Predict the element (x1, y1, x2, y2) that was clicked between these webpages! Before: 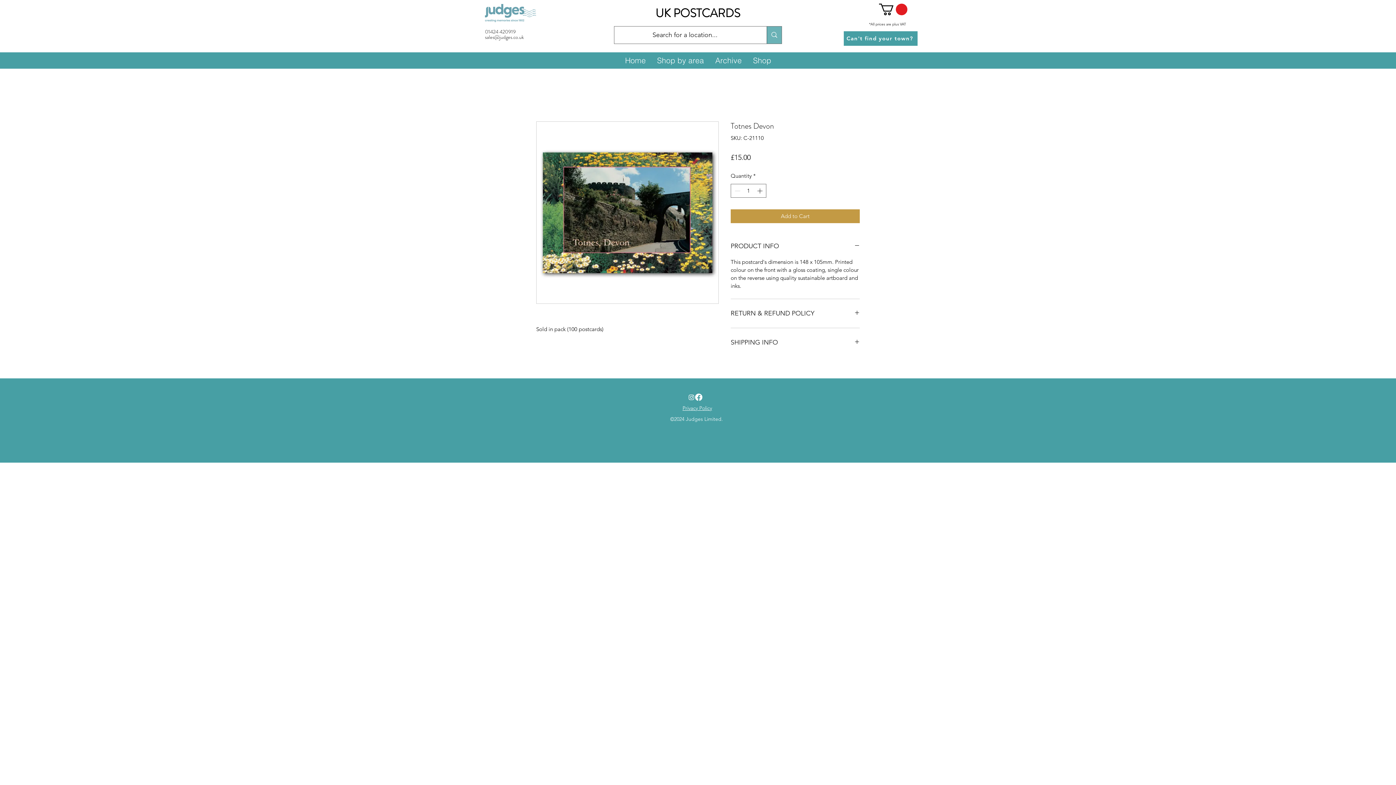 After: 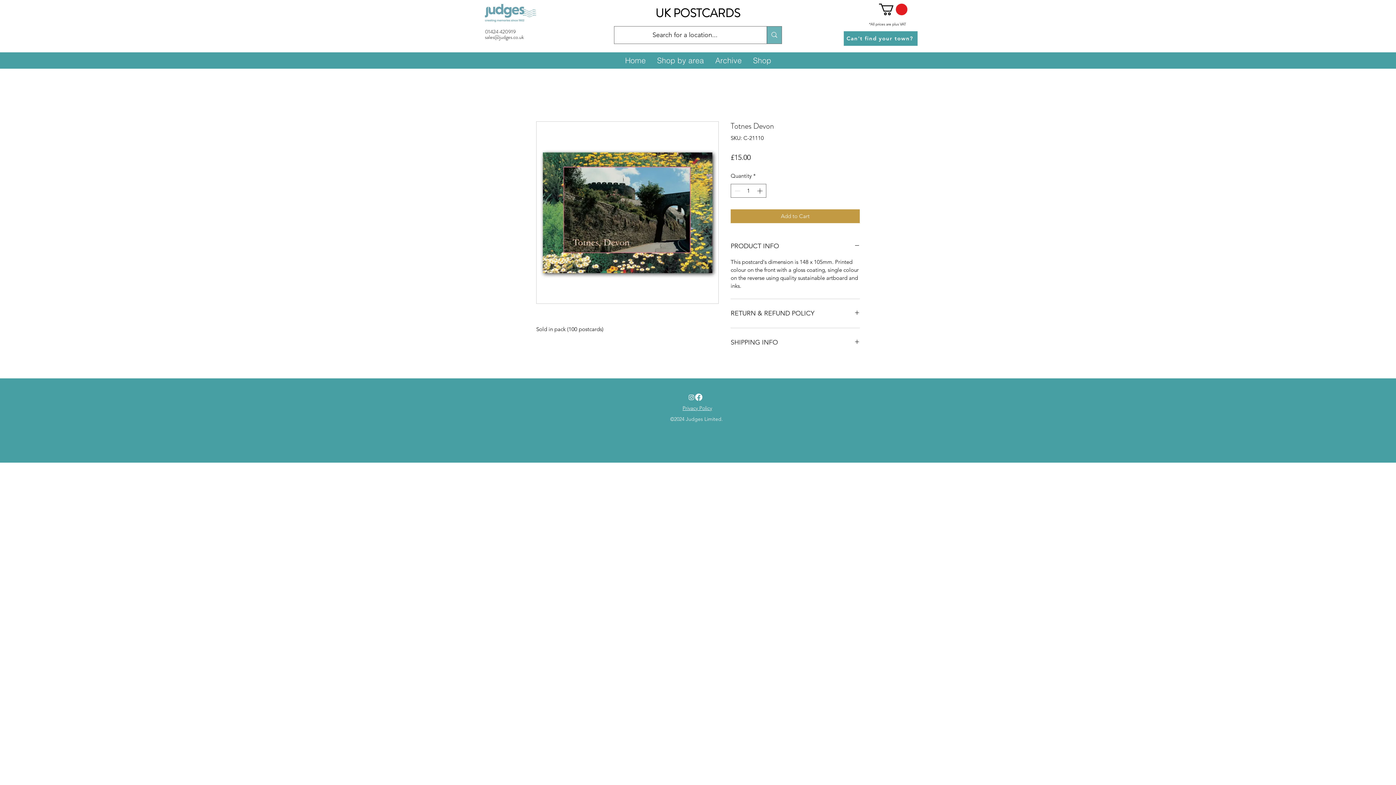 Action: bbox: (879, 3, 907, 15)